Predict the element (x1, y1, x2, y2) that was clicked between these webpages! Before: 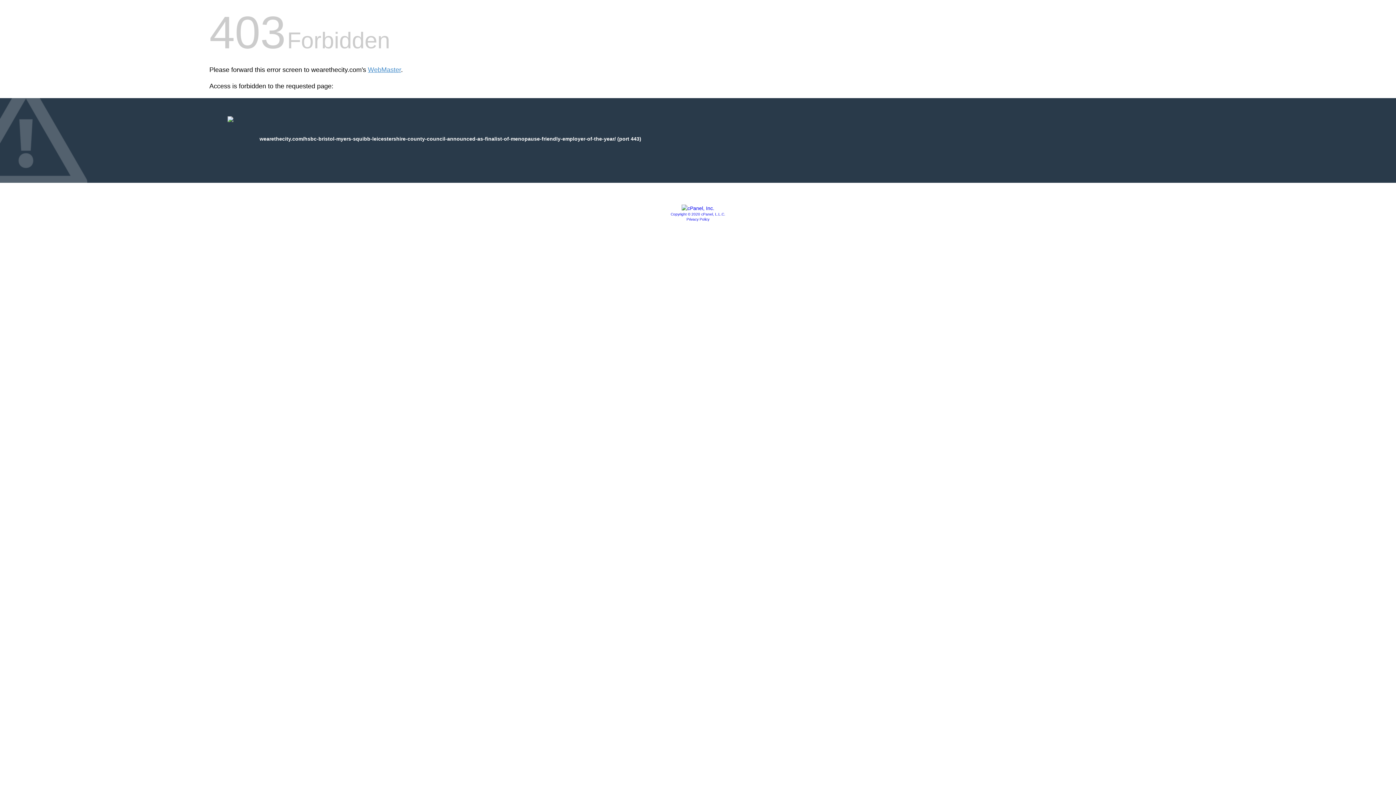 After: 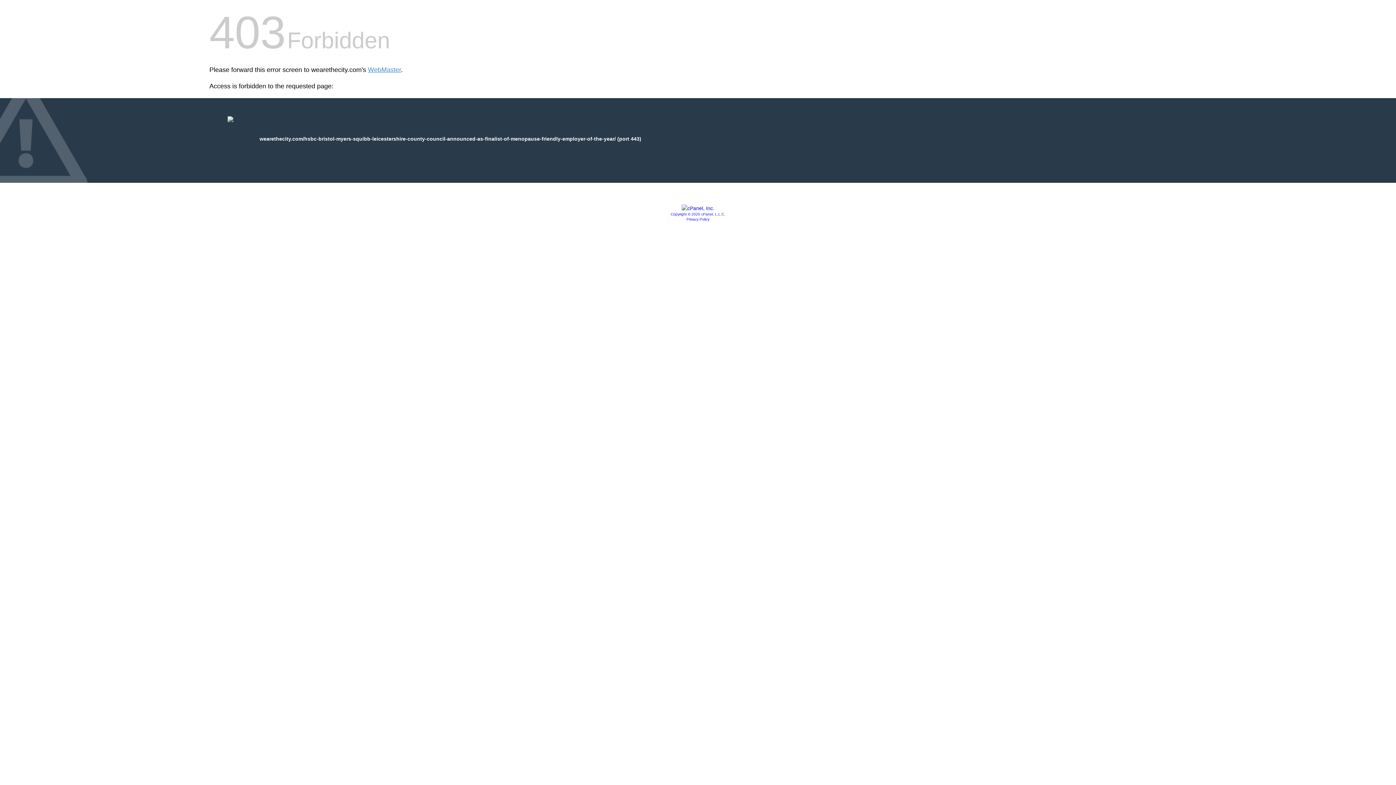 Action: bbox: (681, 205, 714, 211)